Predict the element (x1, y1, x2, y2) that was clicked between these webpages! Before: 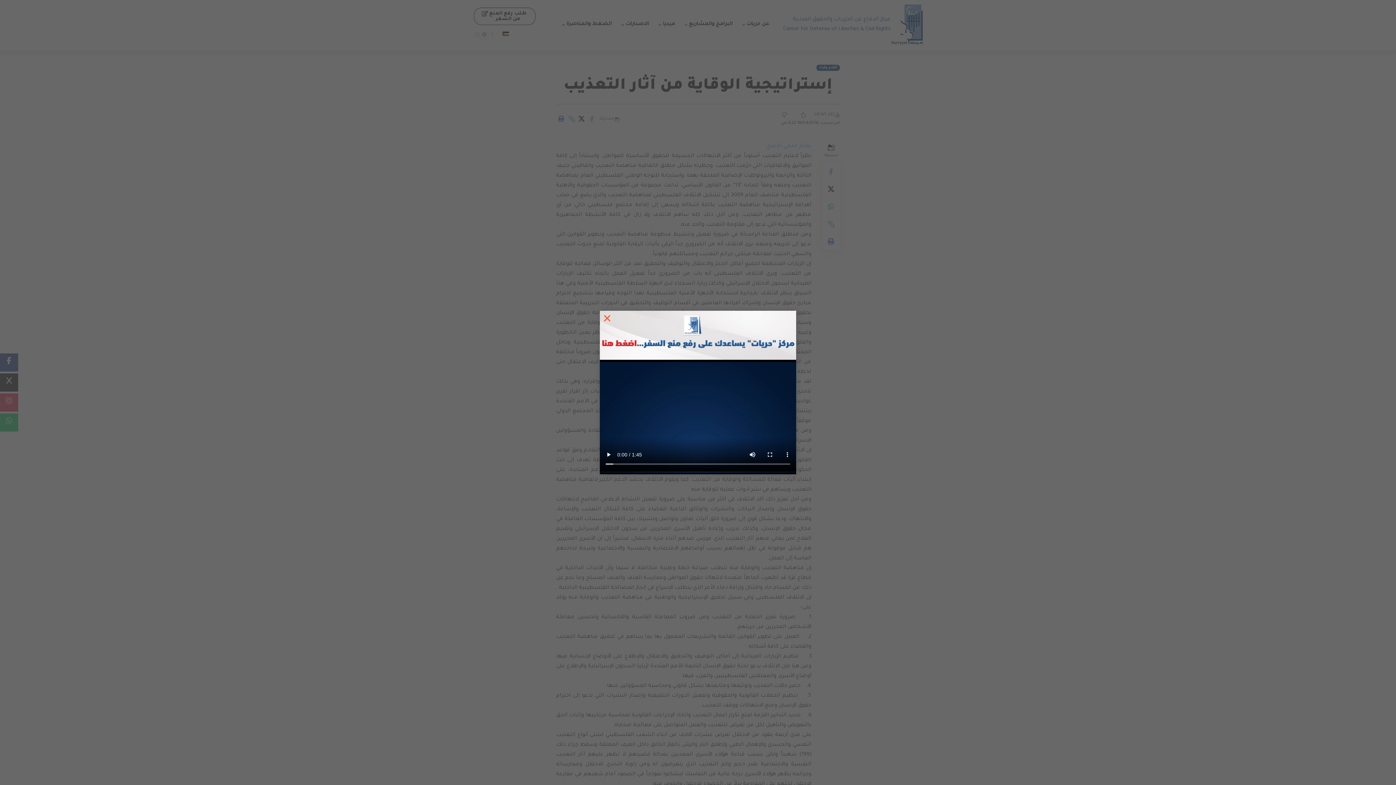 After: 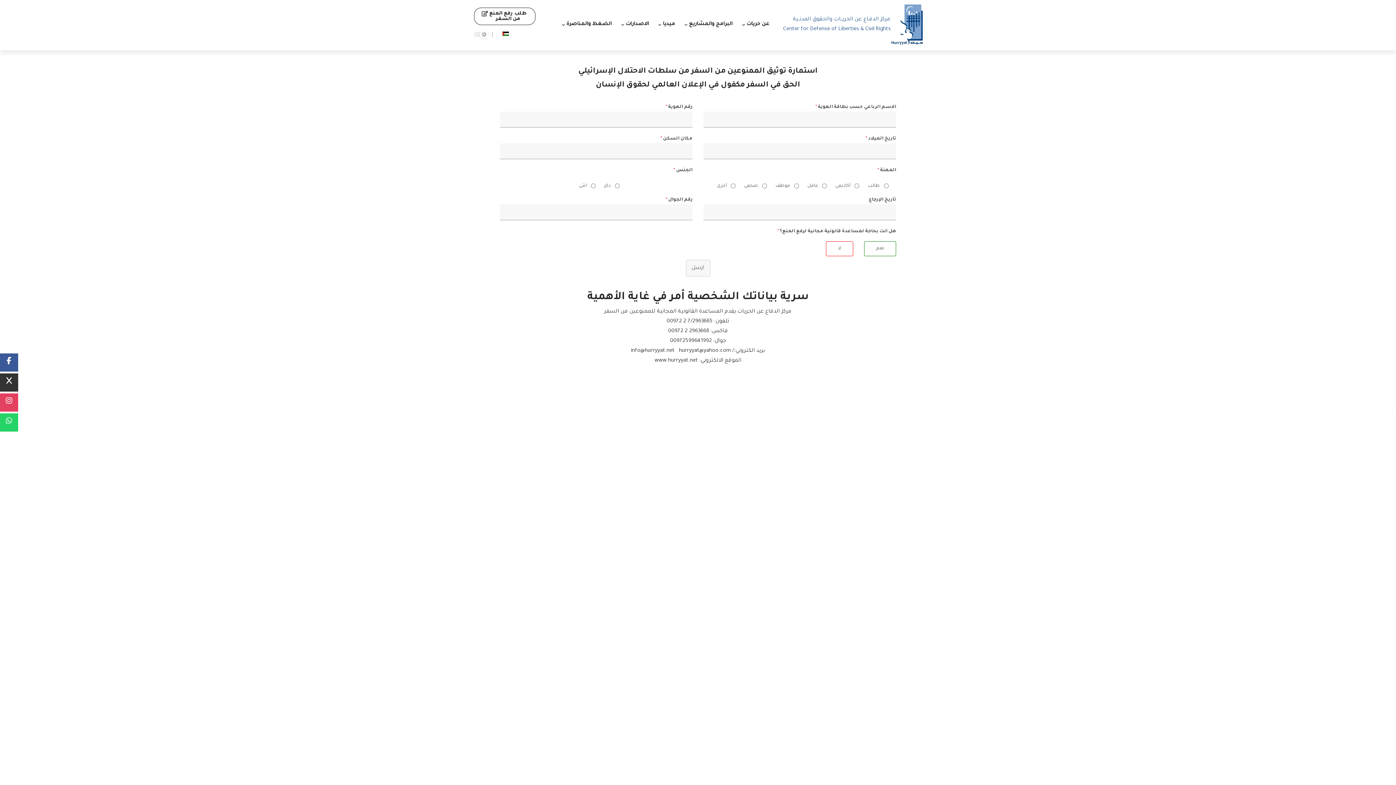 Action: bbox: (600, 310, 796, 360) label:  